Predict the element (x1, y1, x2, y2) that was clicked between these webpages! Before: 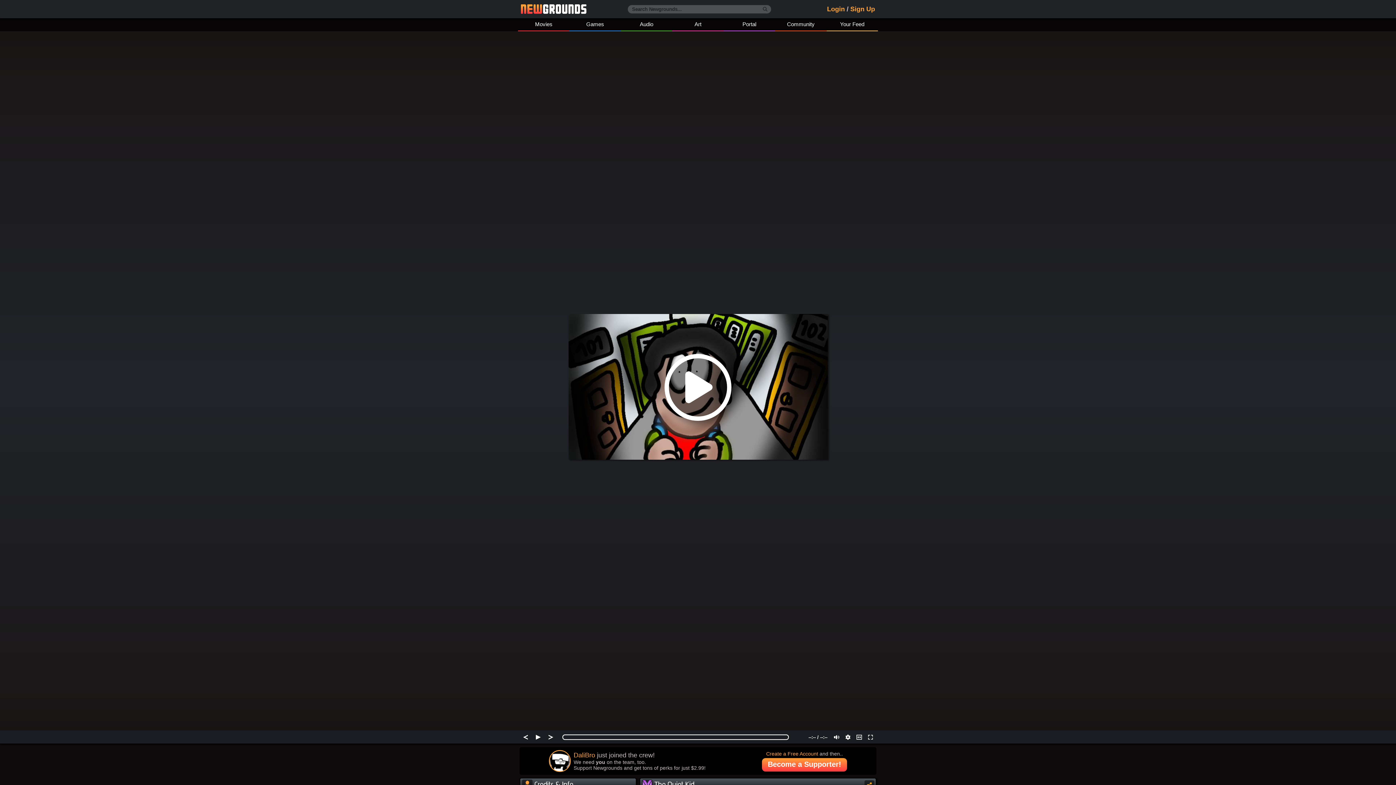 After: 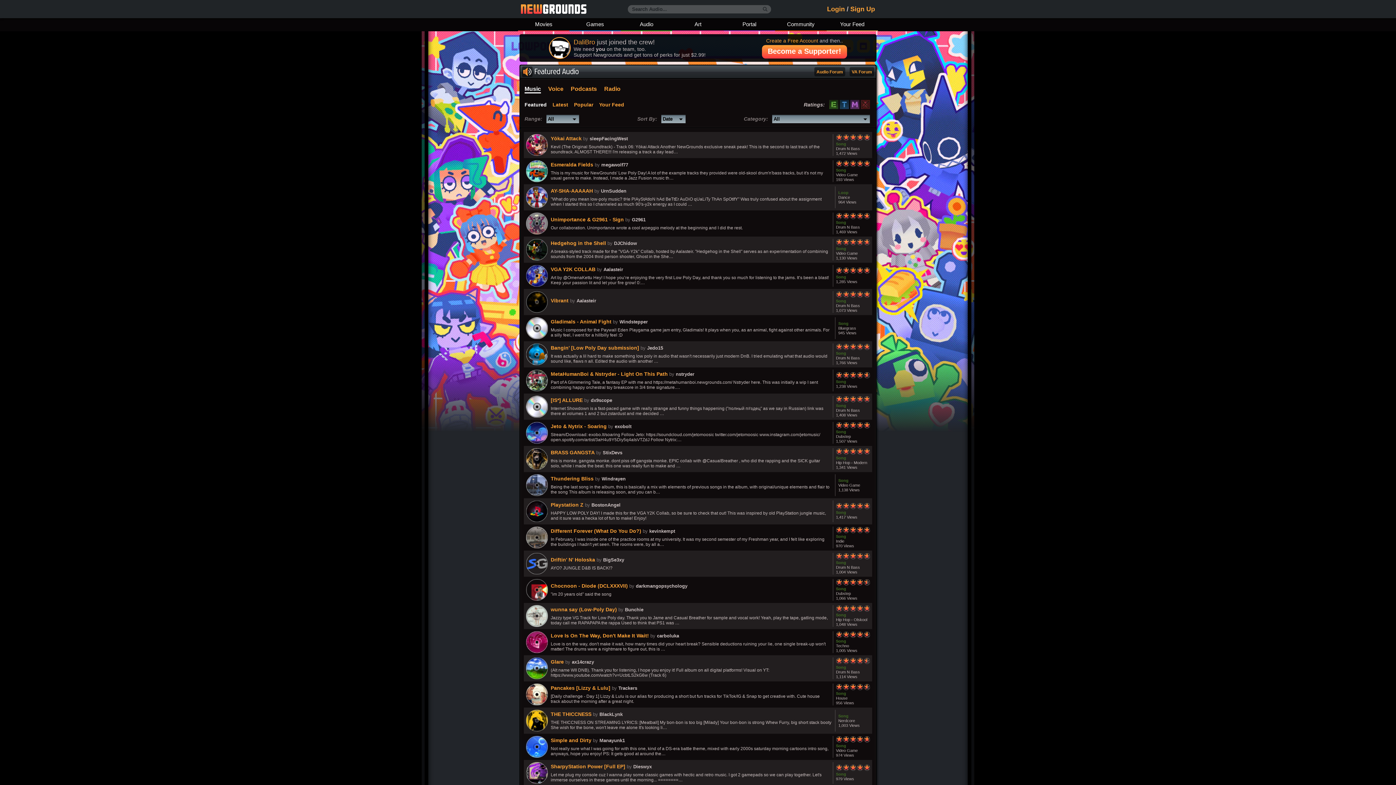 Action: bbox: (621, 18, 672, 31) label: Audio